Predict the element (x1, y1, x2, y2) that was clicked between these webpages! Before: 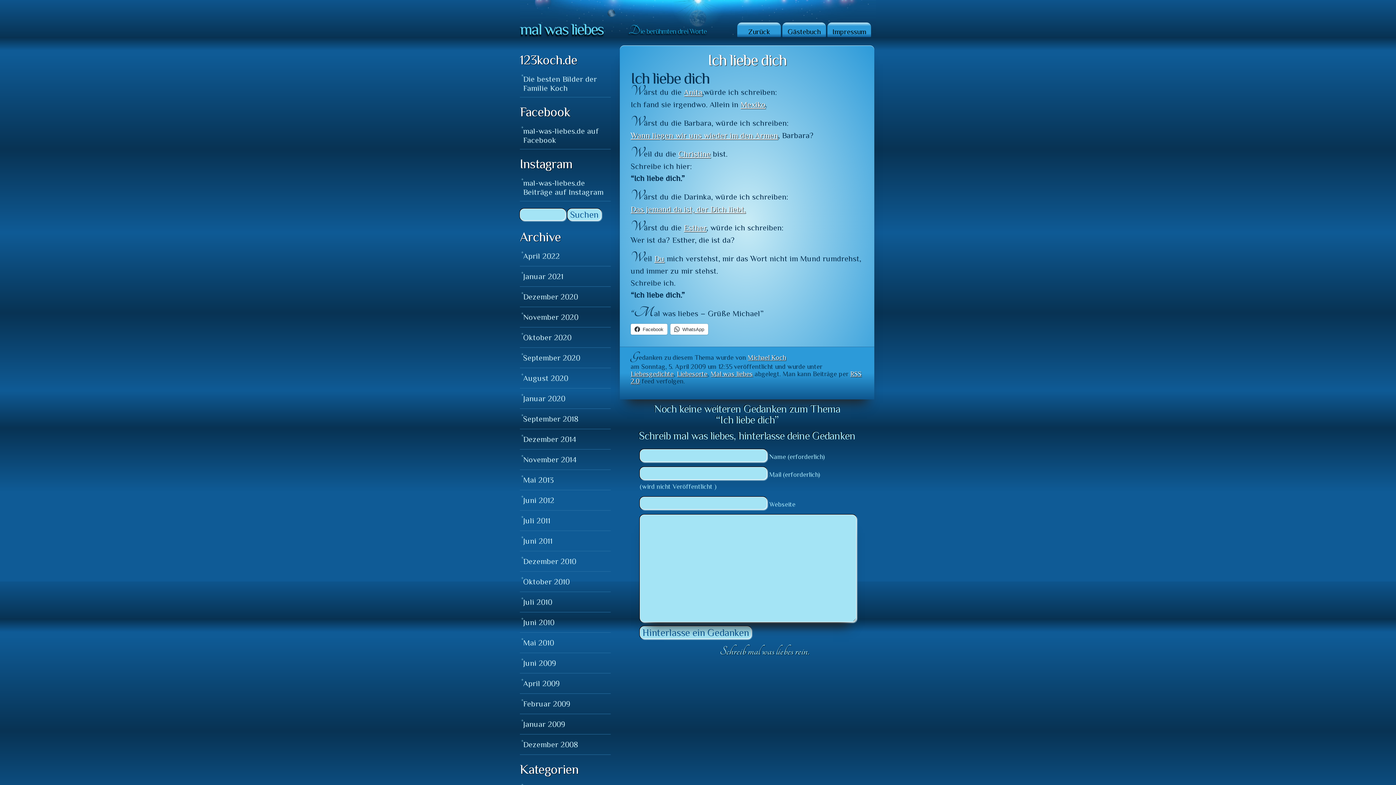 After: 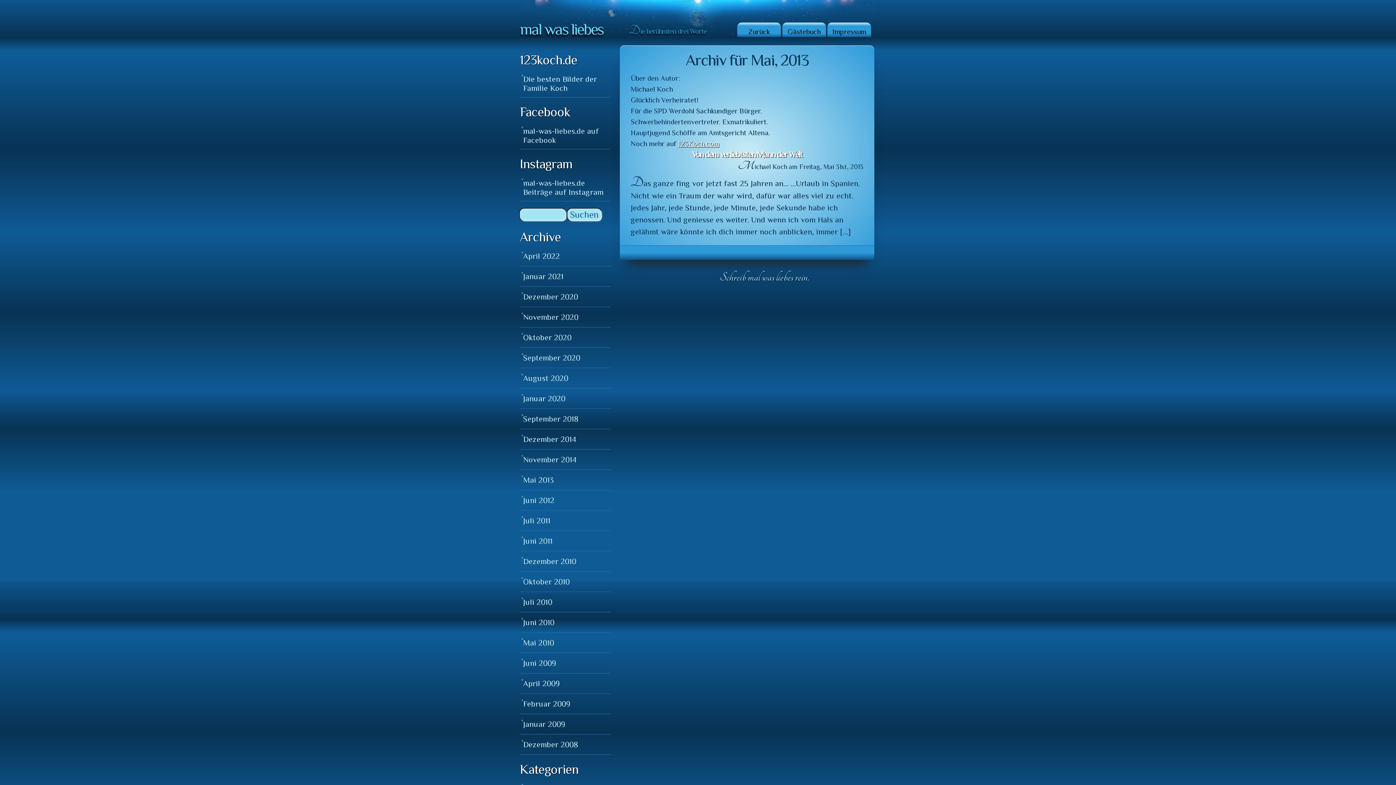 Action: label: Mai 2013 bbox: (523, 475, 553, 484)